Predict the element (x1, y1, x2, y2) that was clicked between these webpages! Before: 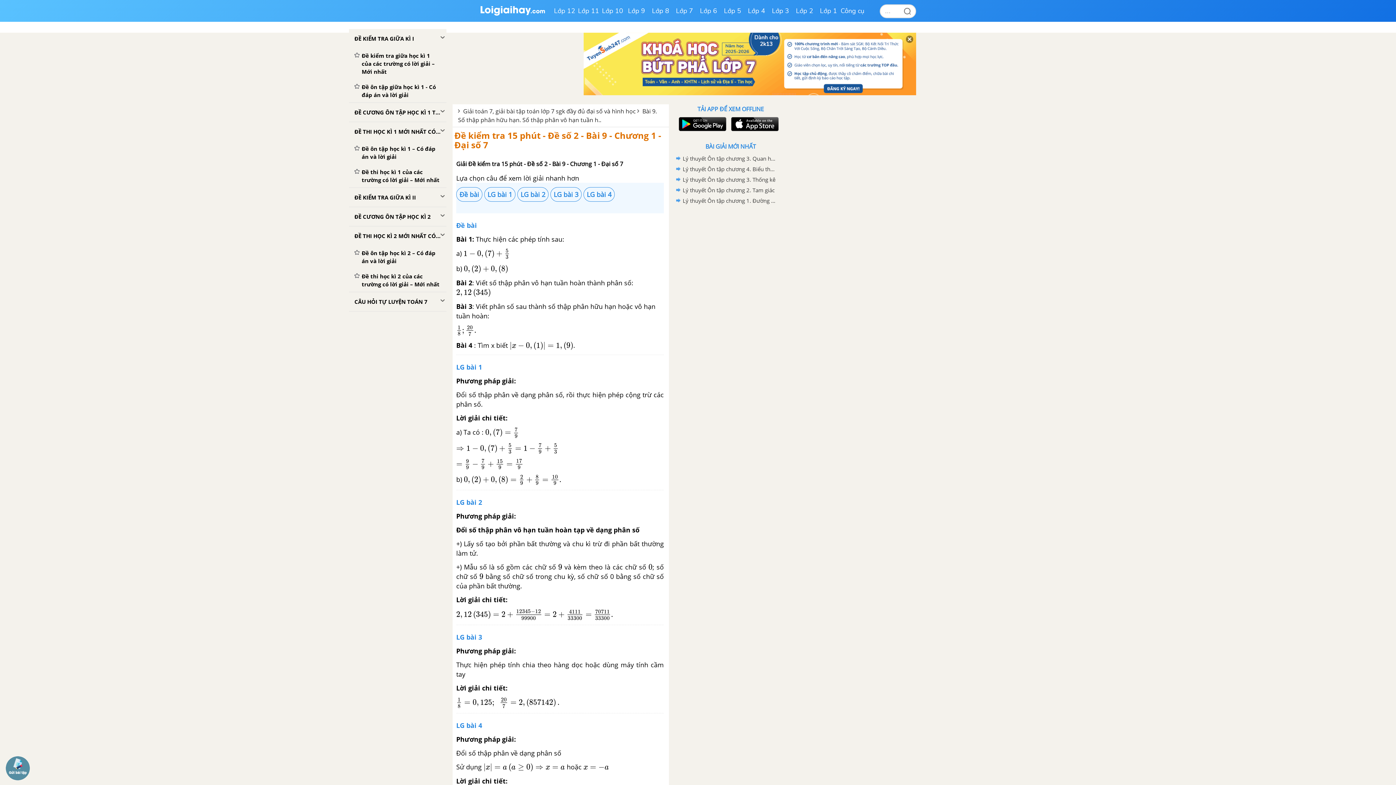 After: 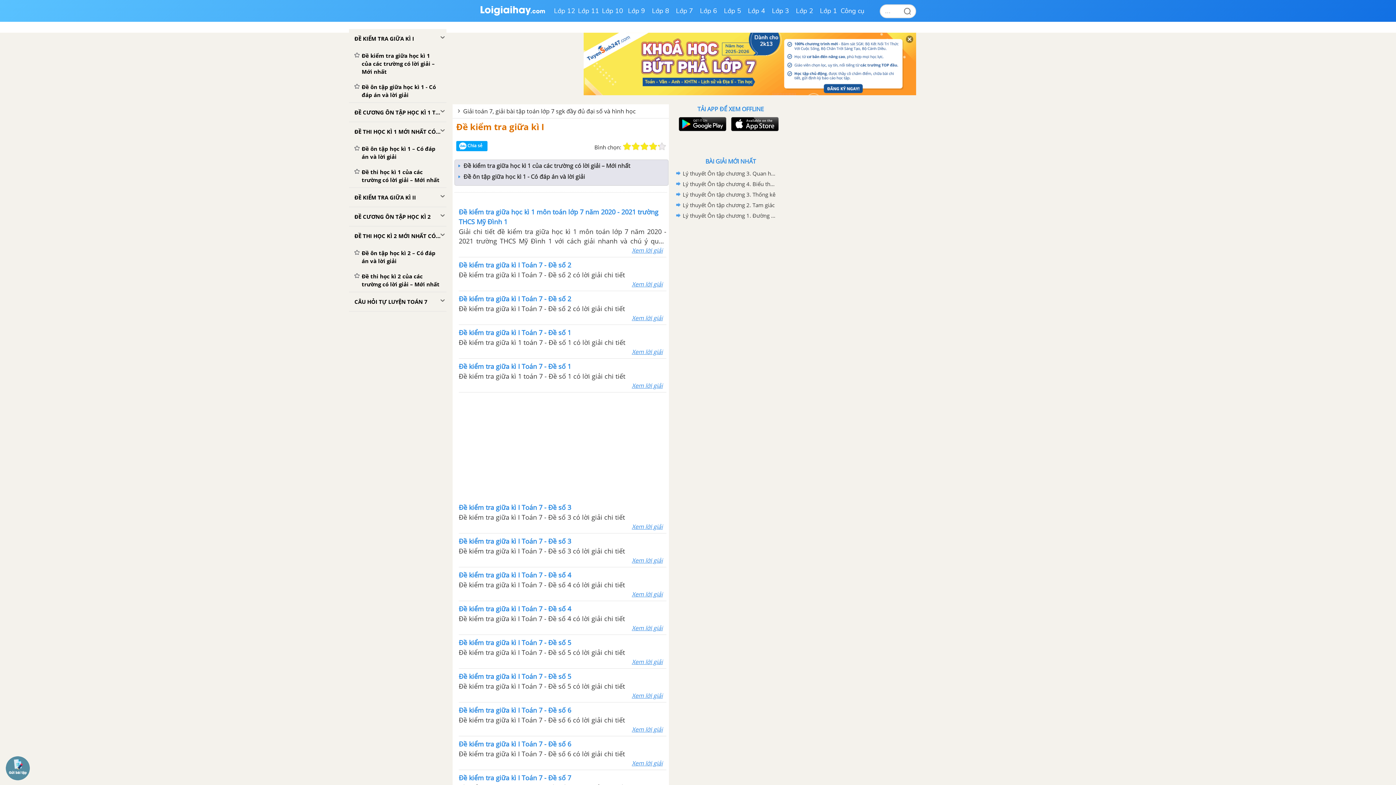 Action: bbox: (349, 29, 446, 48) label: ĐỀ KIỂM TRA GIỮA KÌ I